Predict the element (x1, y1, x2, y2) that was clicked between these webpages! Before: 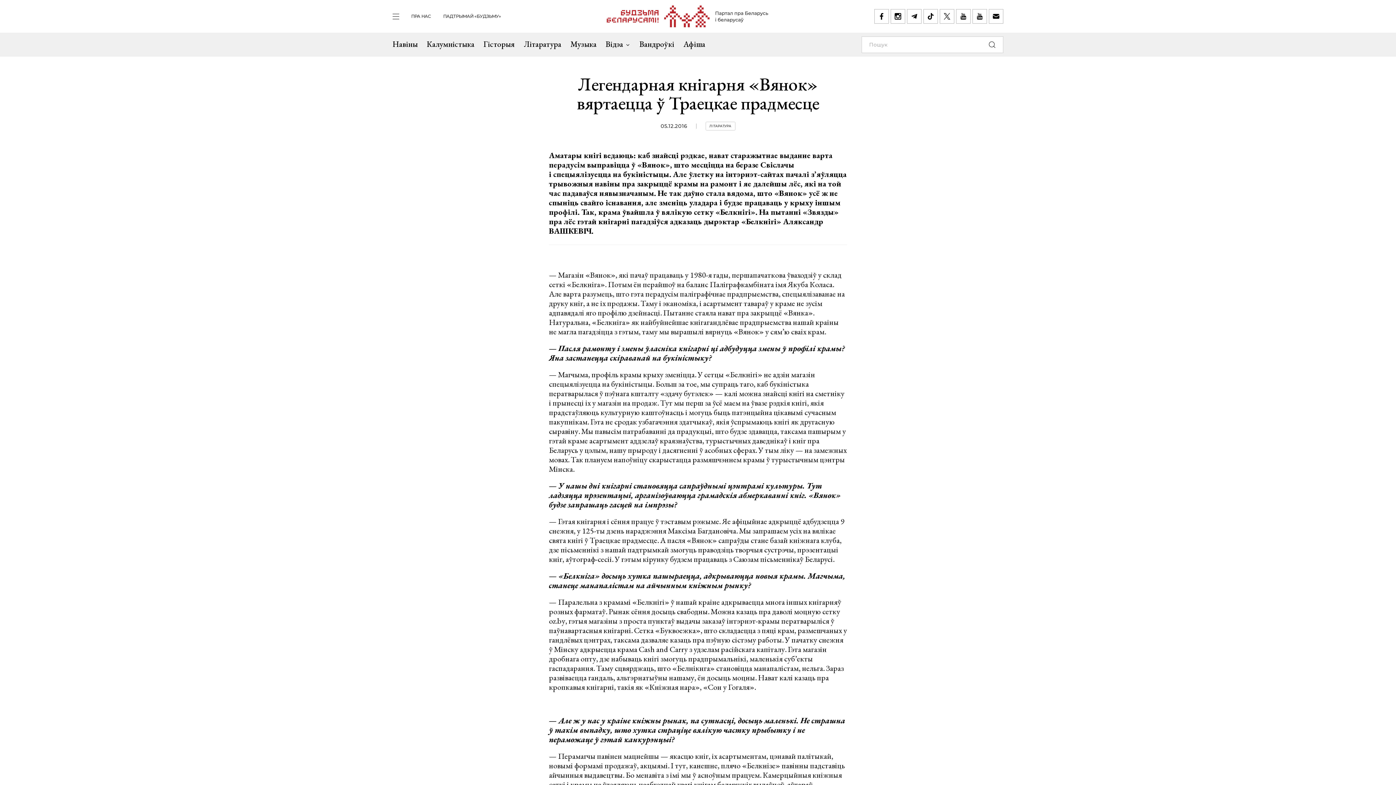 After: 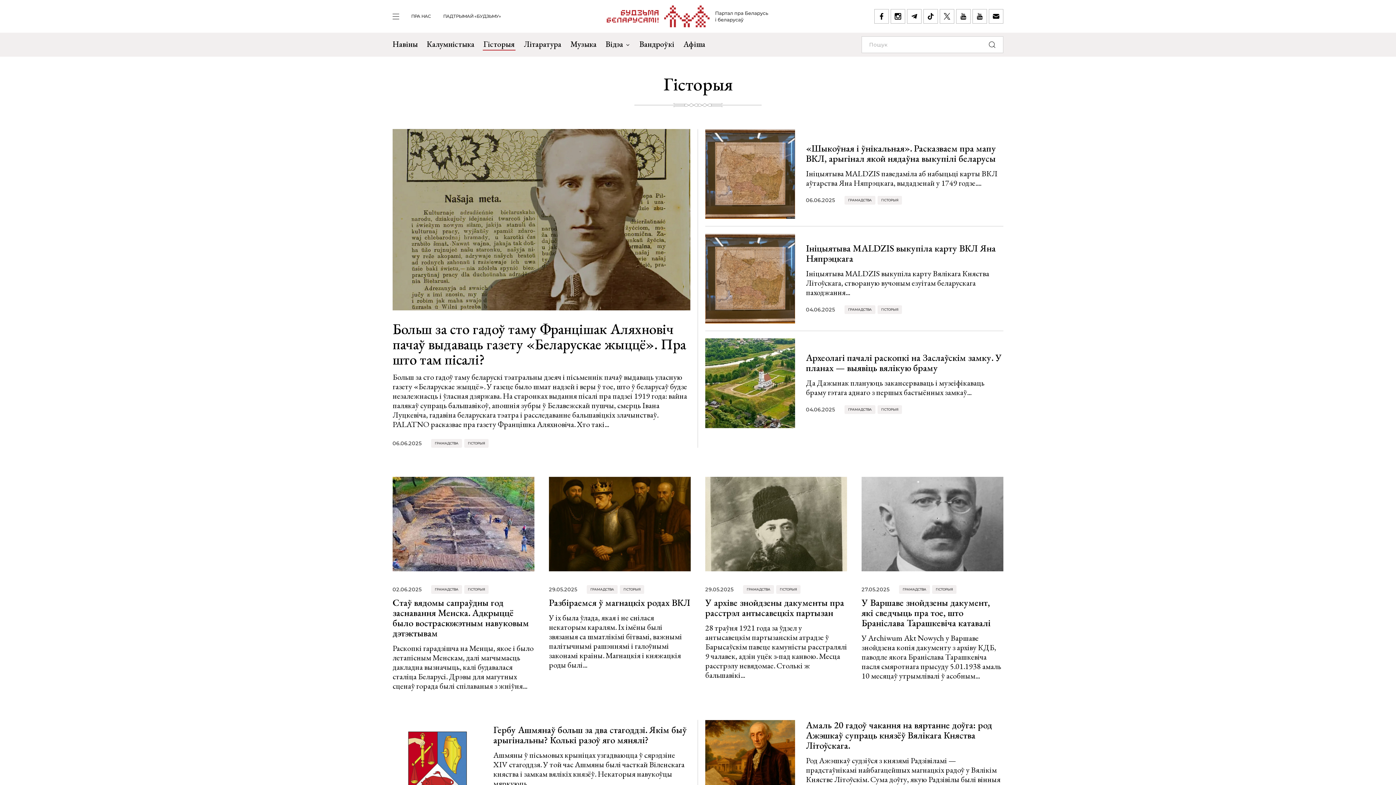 Action: bbox: (483, 32, 514, 56) label: Гісторыя